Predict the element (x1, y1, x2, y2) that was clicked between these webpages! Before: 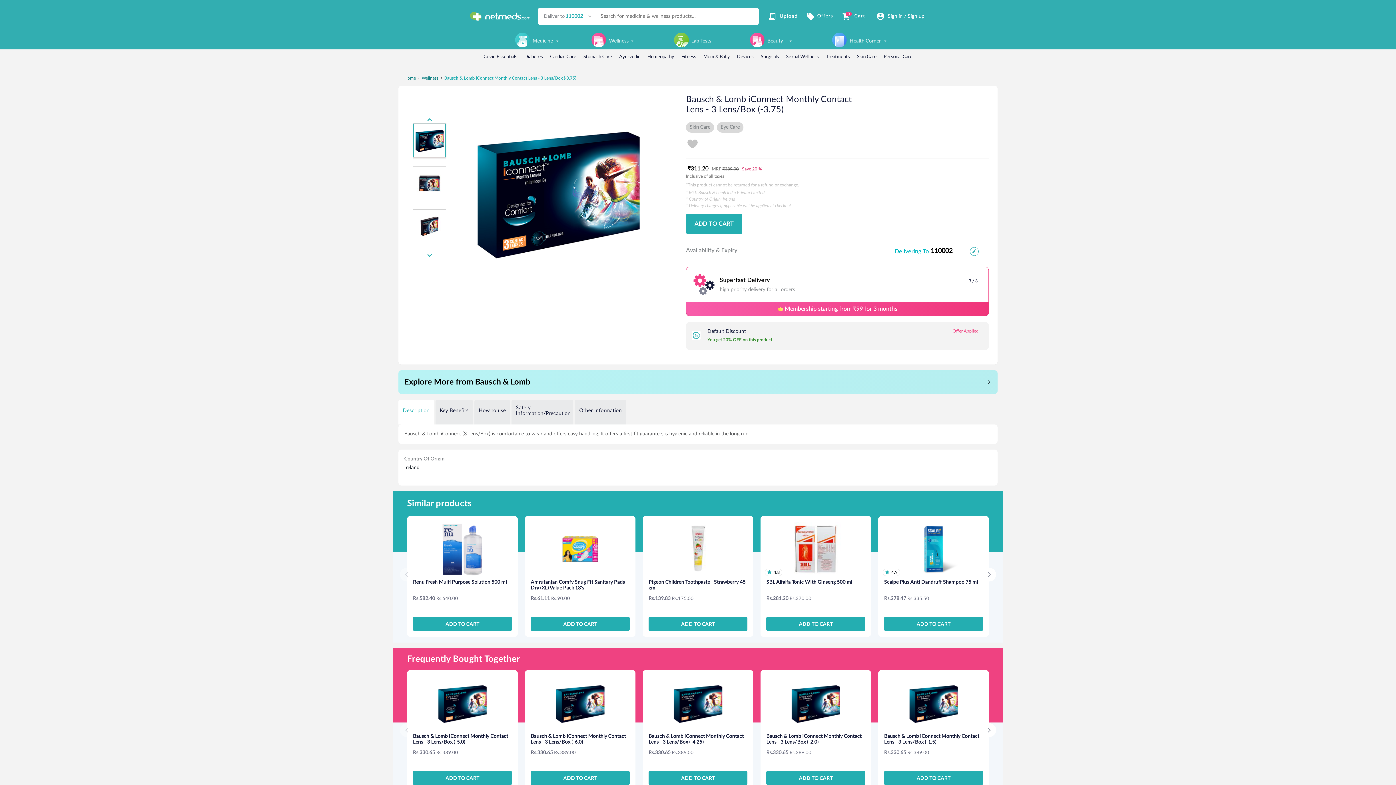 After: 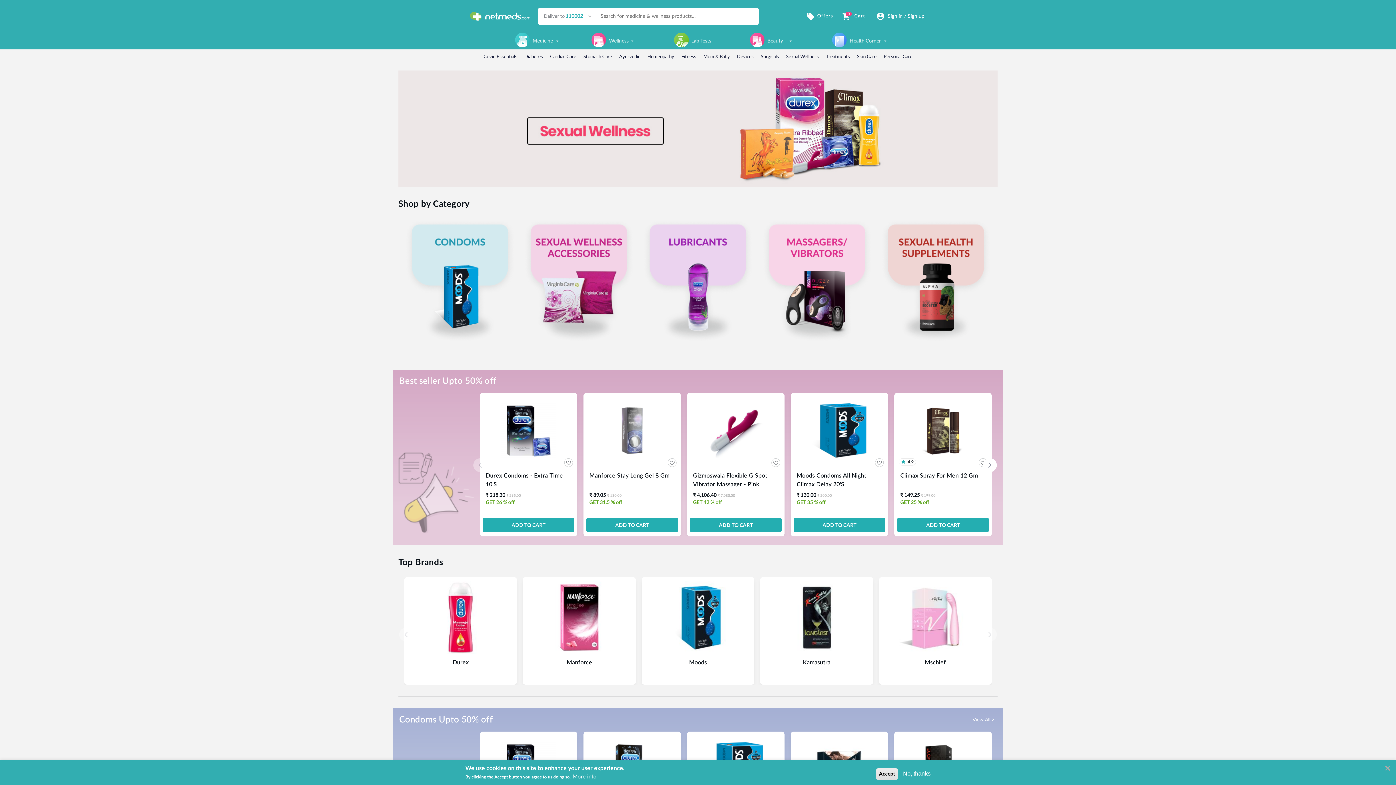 Action: label: Sexual Wellness bbox: (786, 54, 819, 59)